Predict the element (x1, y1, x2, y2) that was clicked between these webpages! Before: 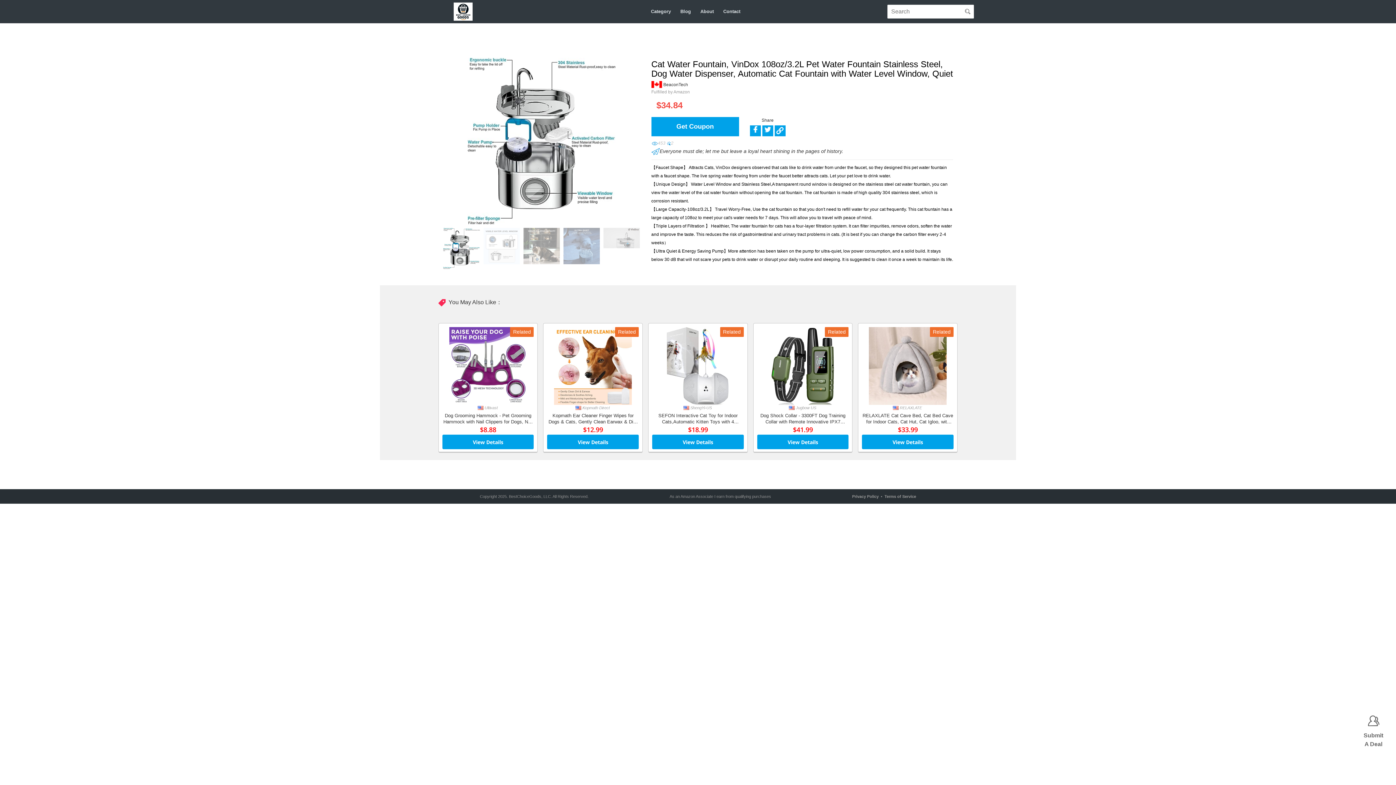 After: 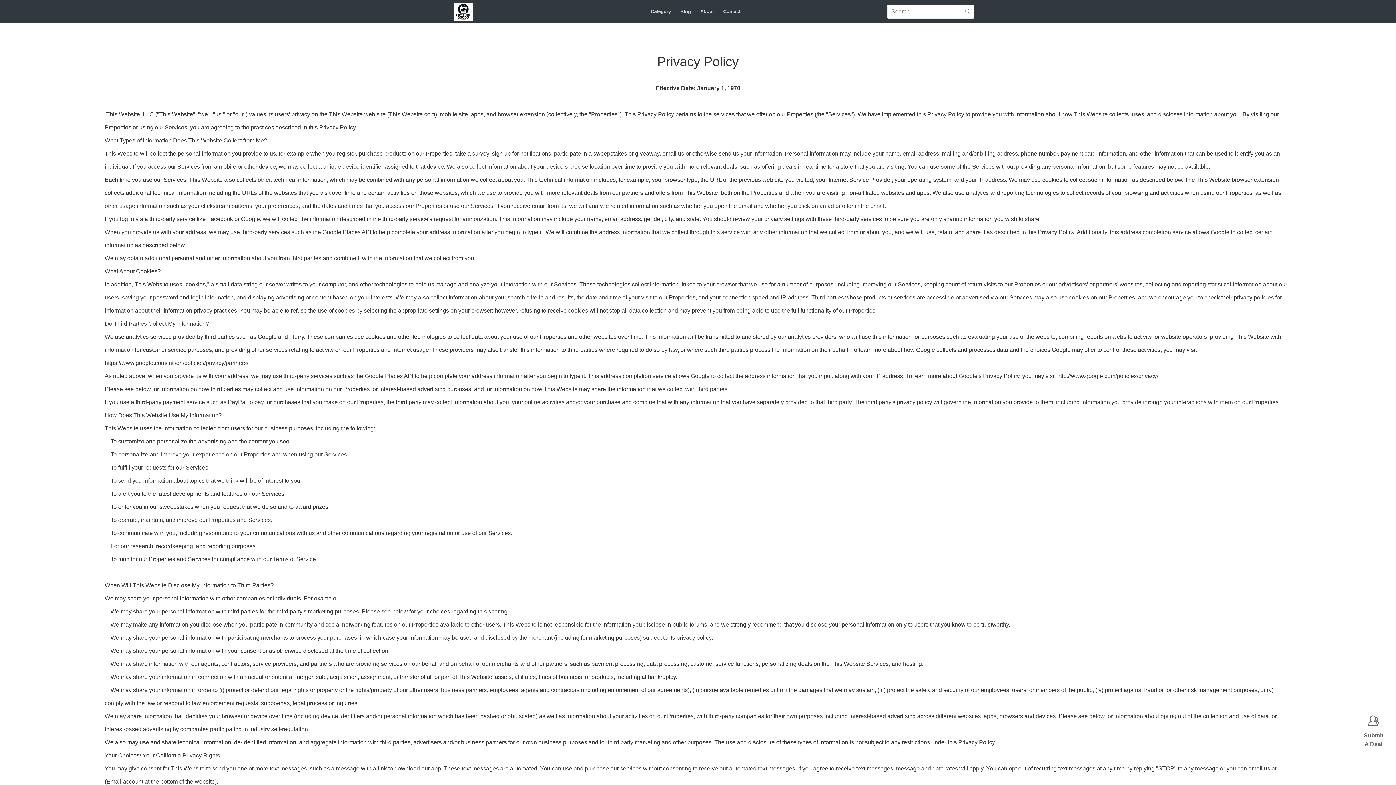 Action: bbox: (852, 494, 878, 498) label: Privacy Policy